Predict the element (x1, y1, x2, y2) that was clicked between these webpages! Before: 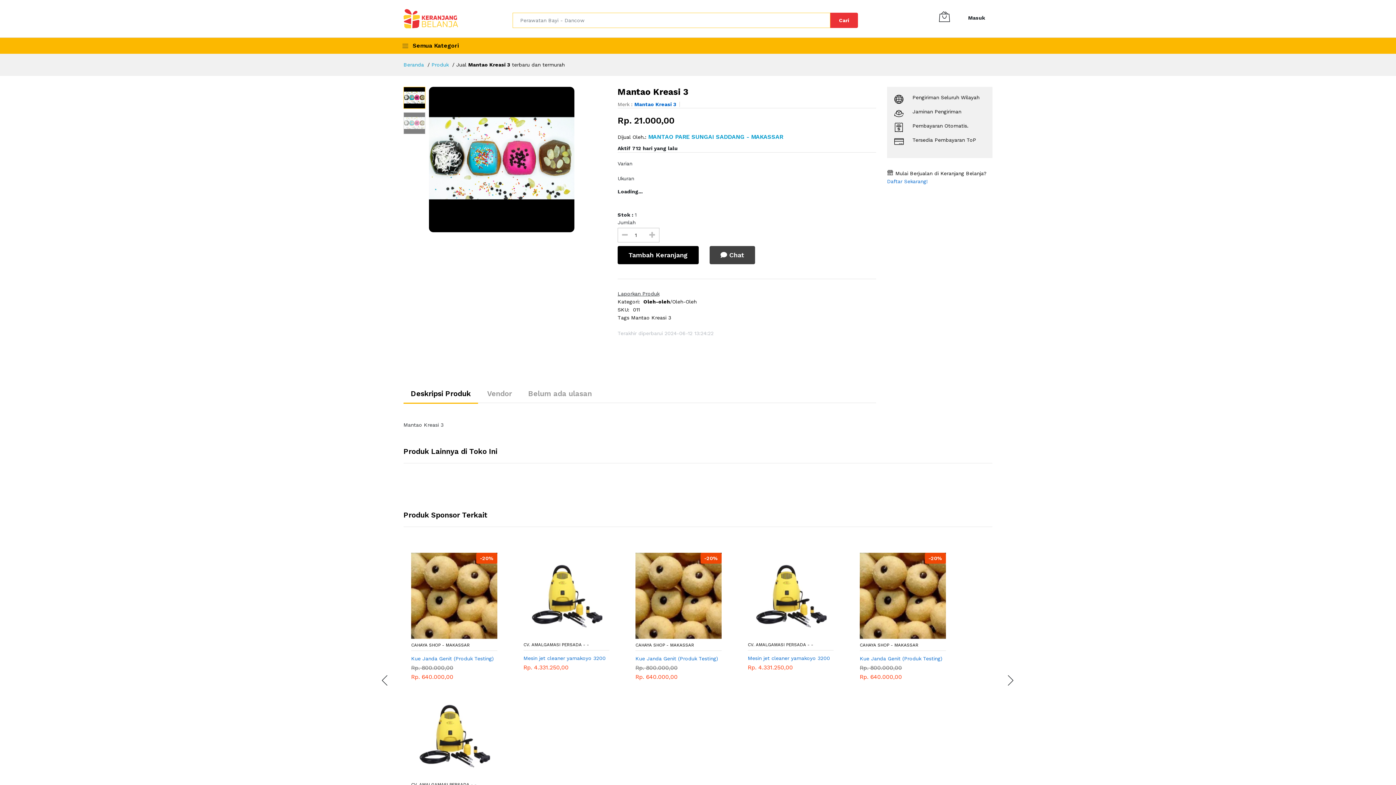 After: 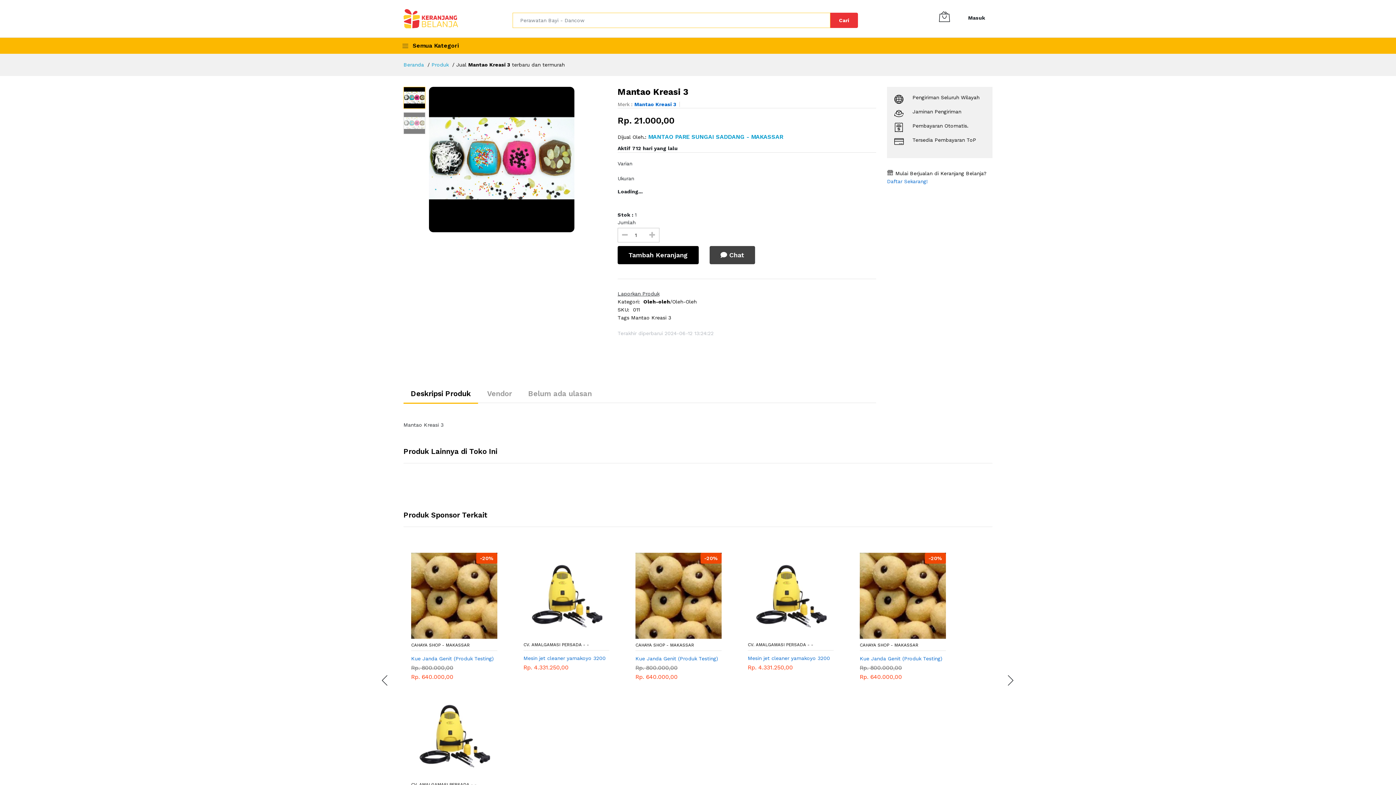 Action: bbox: (634, 101, 676, 107) label: Mantao Kreasi 3